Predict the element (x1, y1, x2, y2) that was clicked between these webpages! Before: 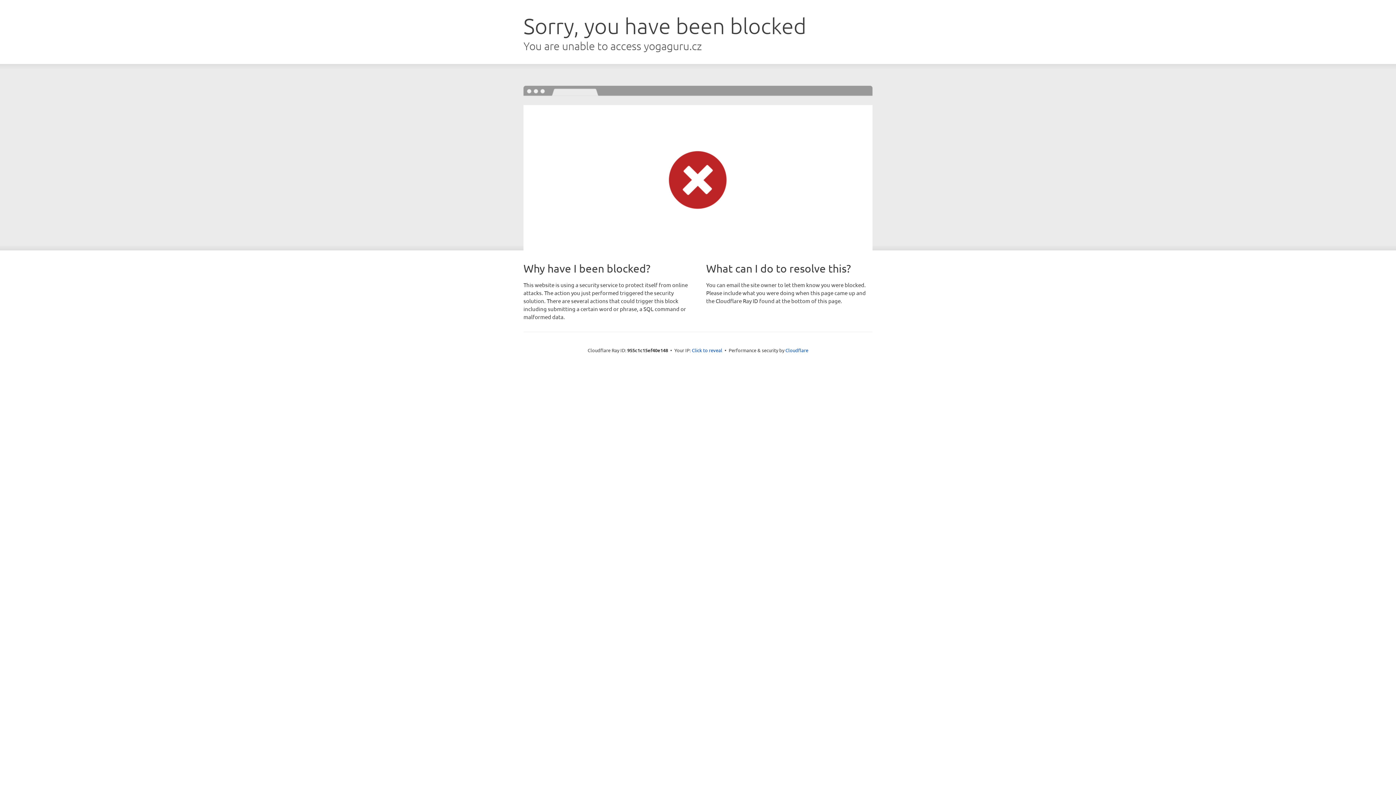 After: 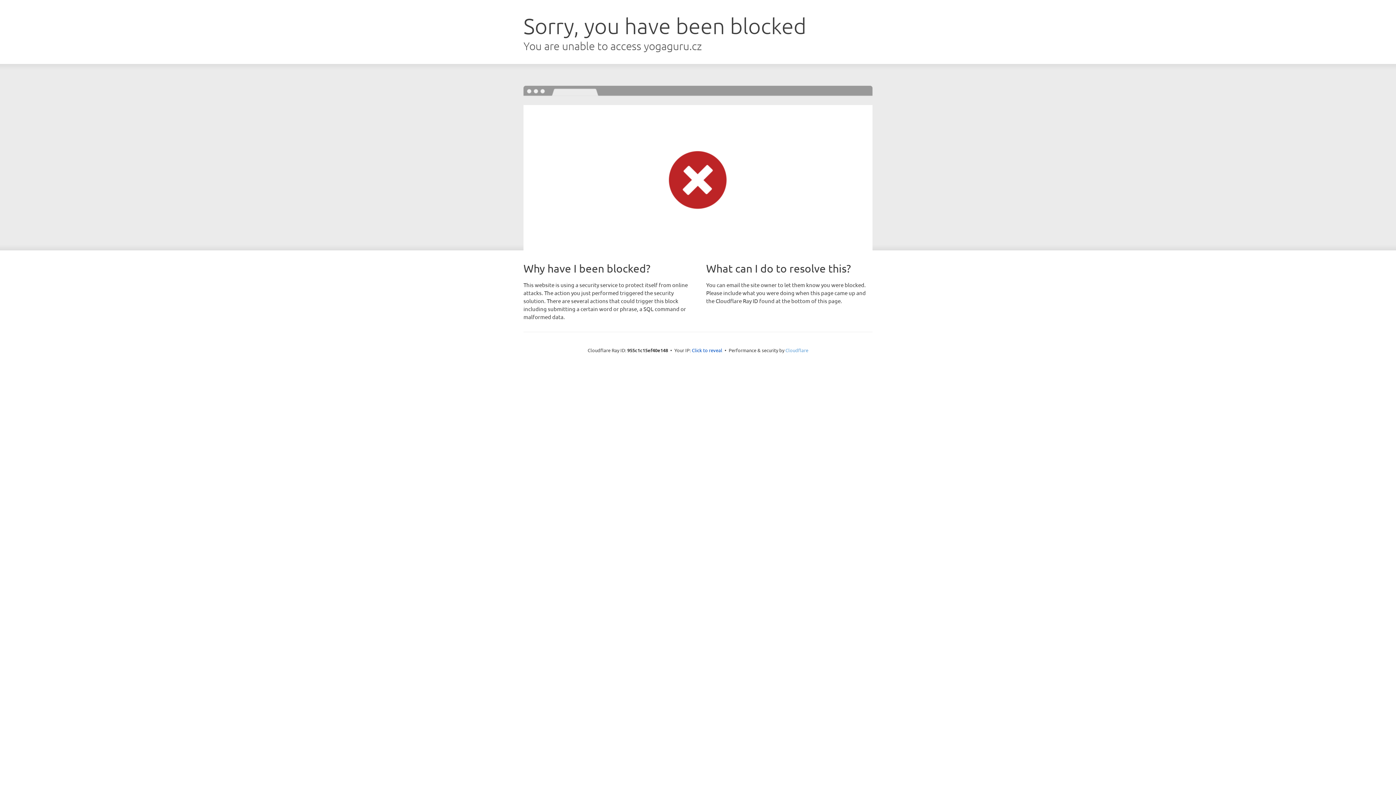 Action: label: Cloudflare bbox: (785, 347, 808, 353)